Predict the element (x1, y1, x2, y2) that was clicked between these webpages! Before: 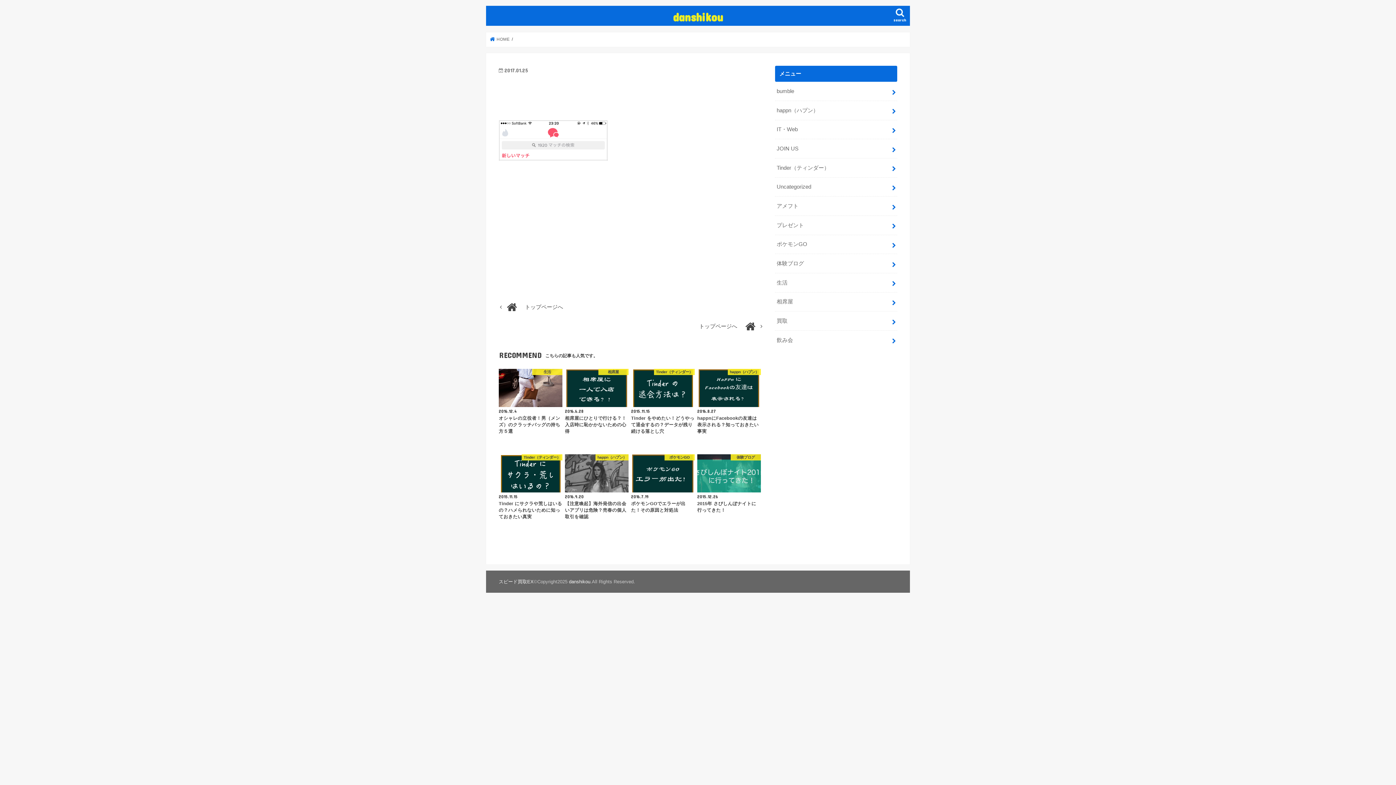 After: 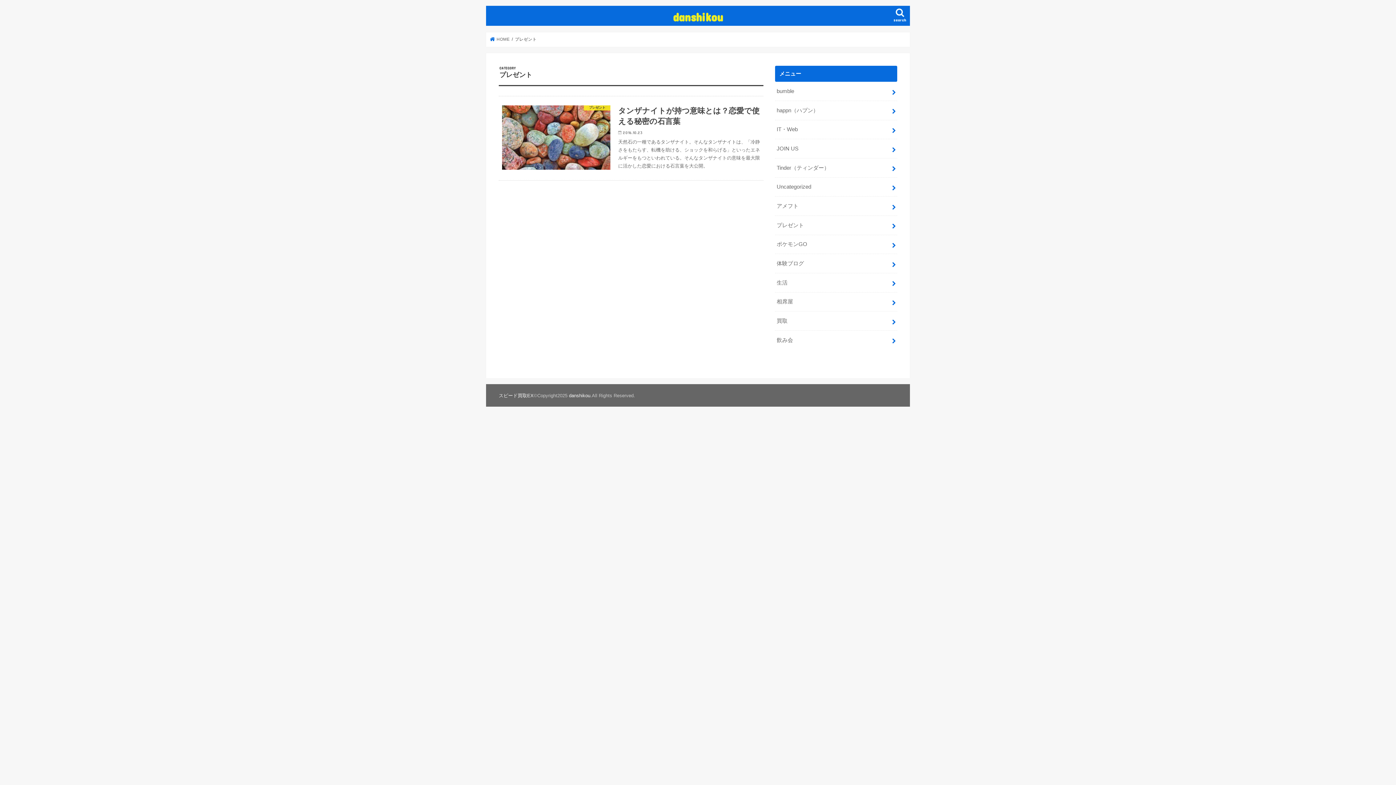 Action: bbox: (775, 215, 897, 234) label: プレゼント